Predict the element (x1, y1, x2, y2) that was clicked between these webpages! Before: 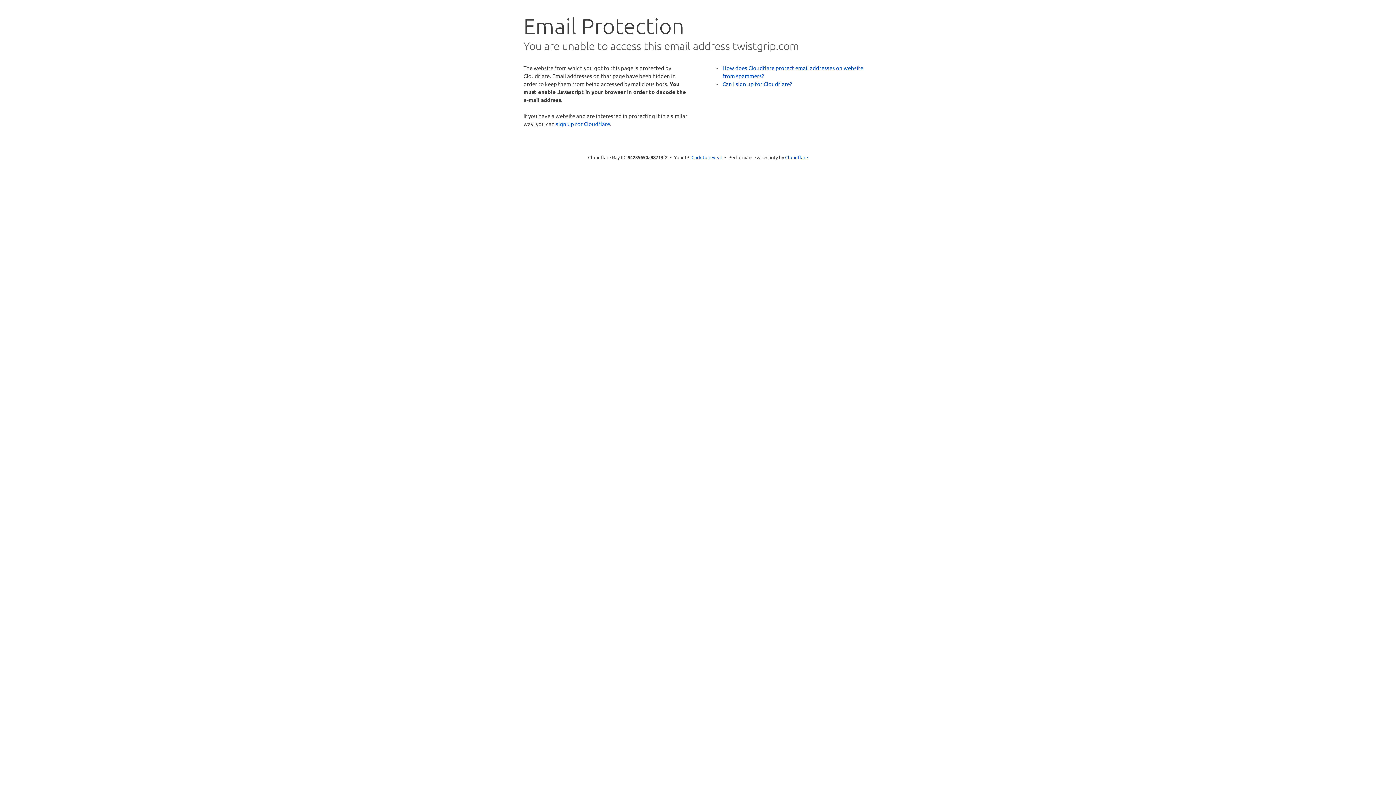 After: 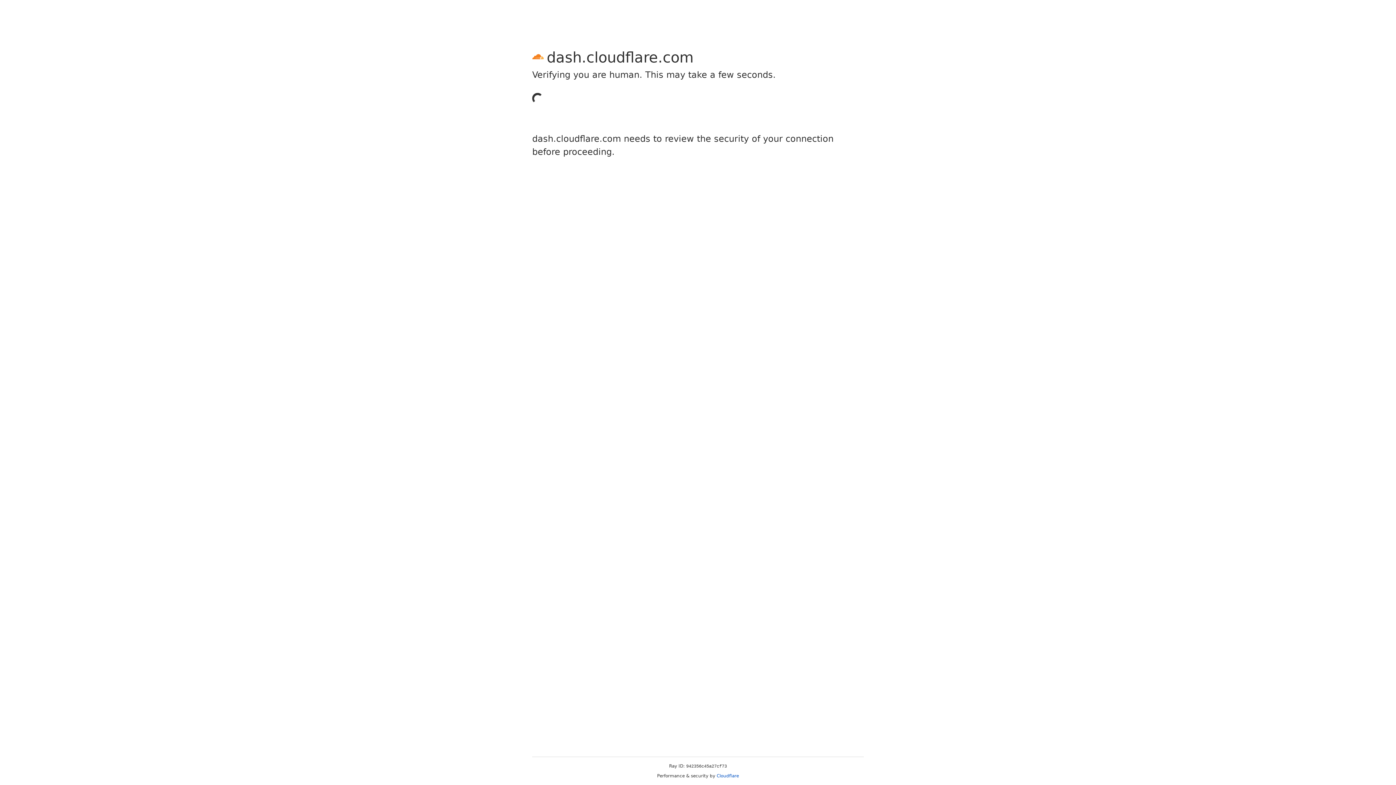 Action: bbox: (556, 120, 610, 127) label: sign up for Cloudflare